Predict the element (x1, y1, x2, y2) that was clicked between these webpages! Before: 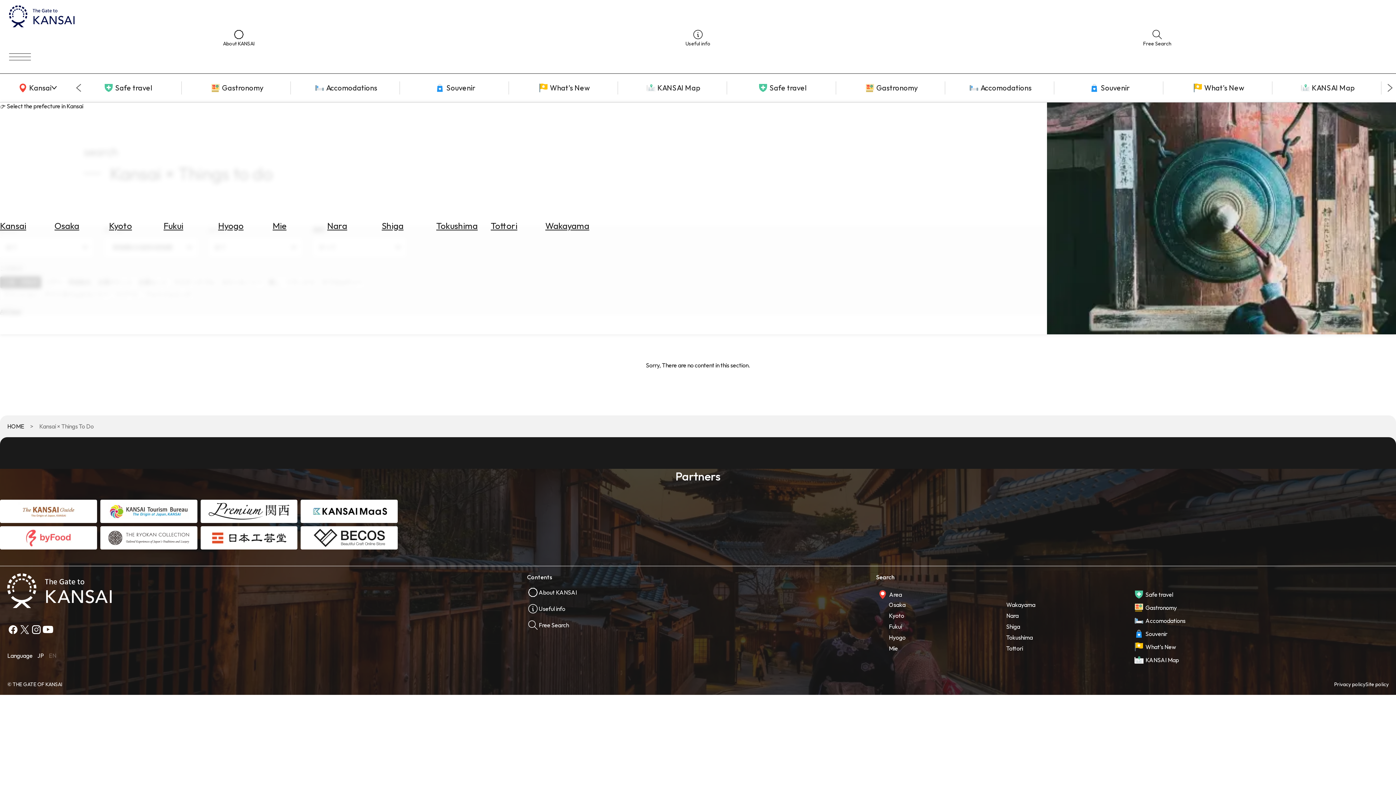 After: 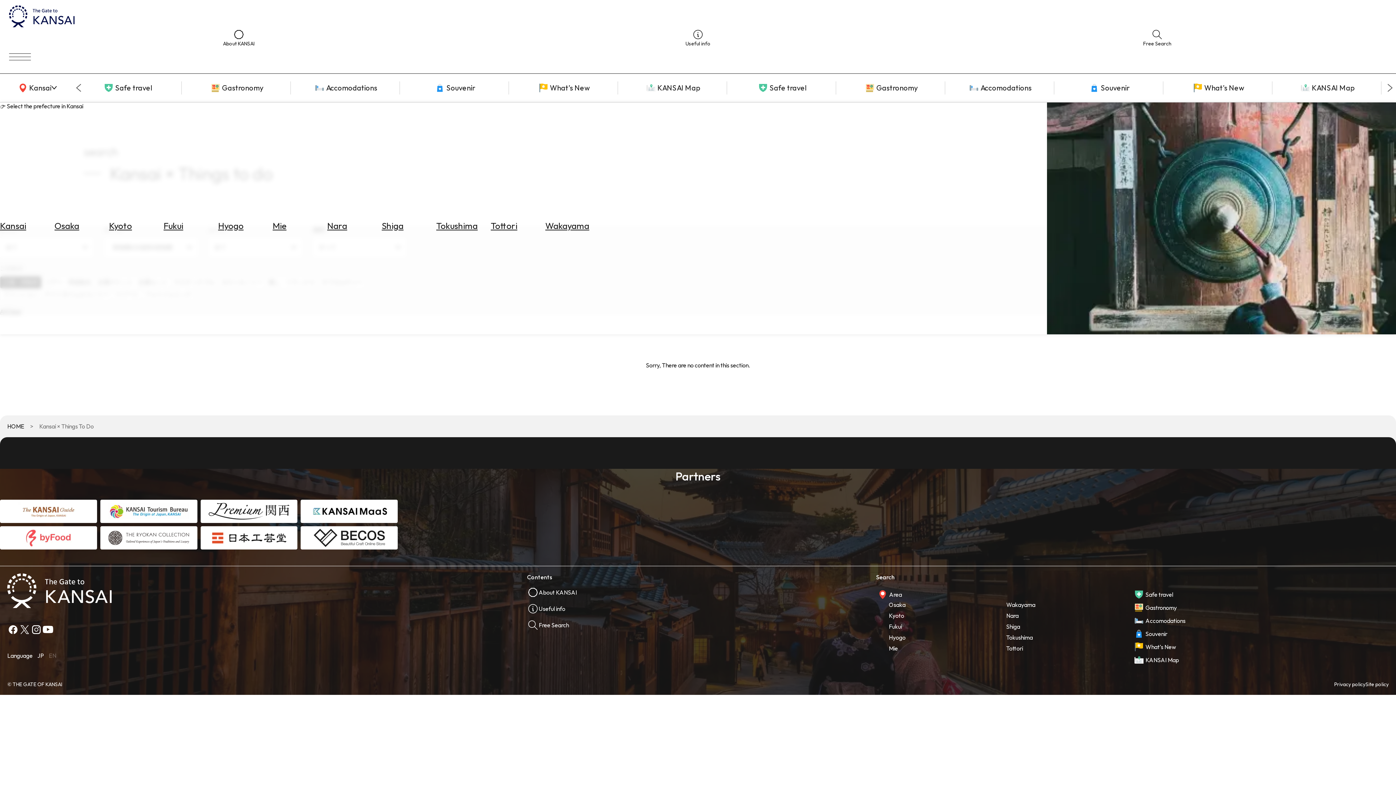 Action: bbox: (100, 500, 197, 523)